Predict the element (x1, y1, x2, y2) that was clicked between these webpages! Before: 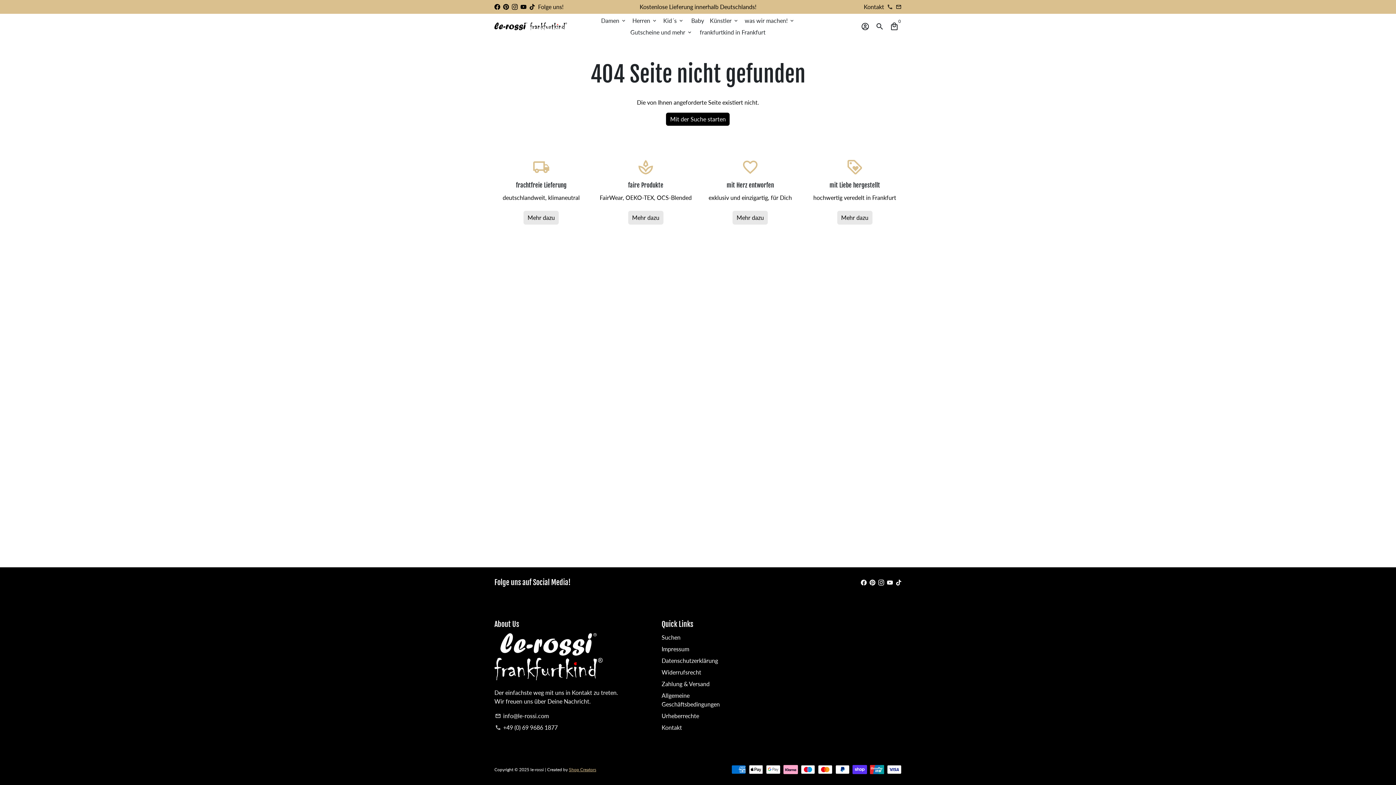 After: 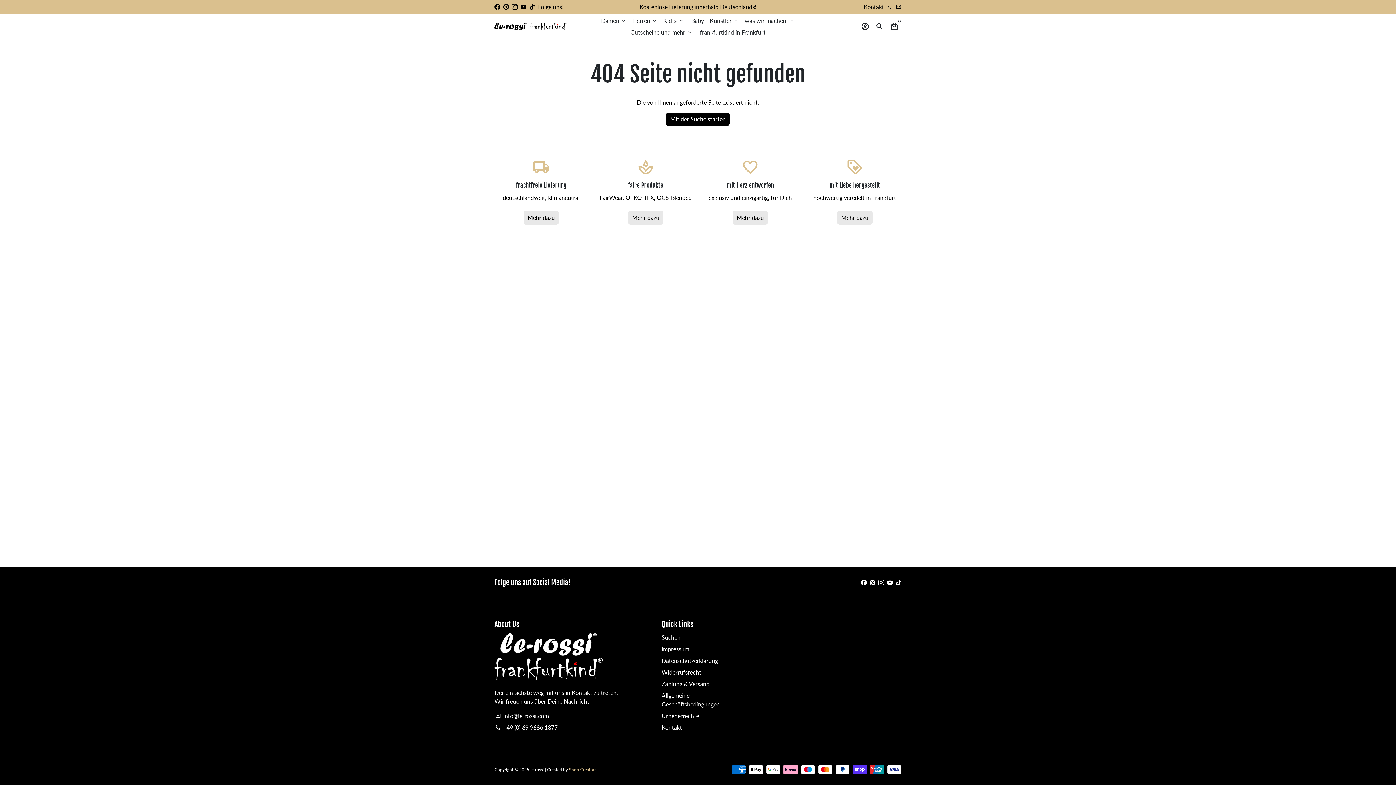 Action: bbox: (520, 3, 526, 10)